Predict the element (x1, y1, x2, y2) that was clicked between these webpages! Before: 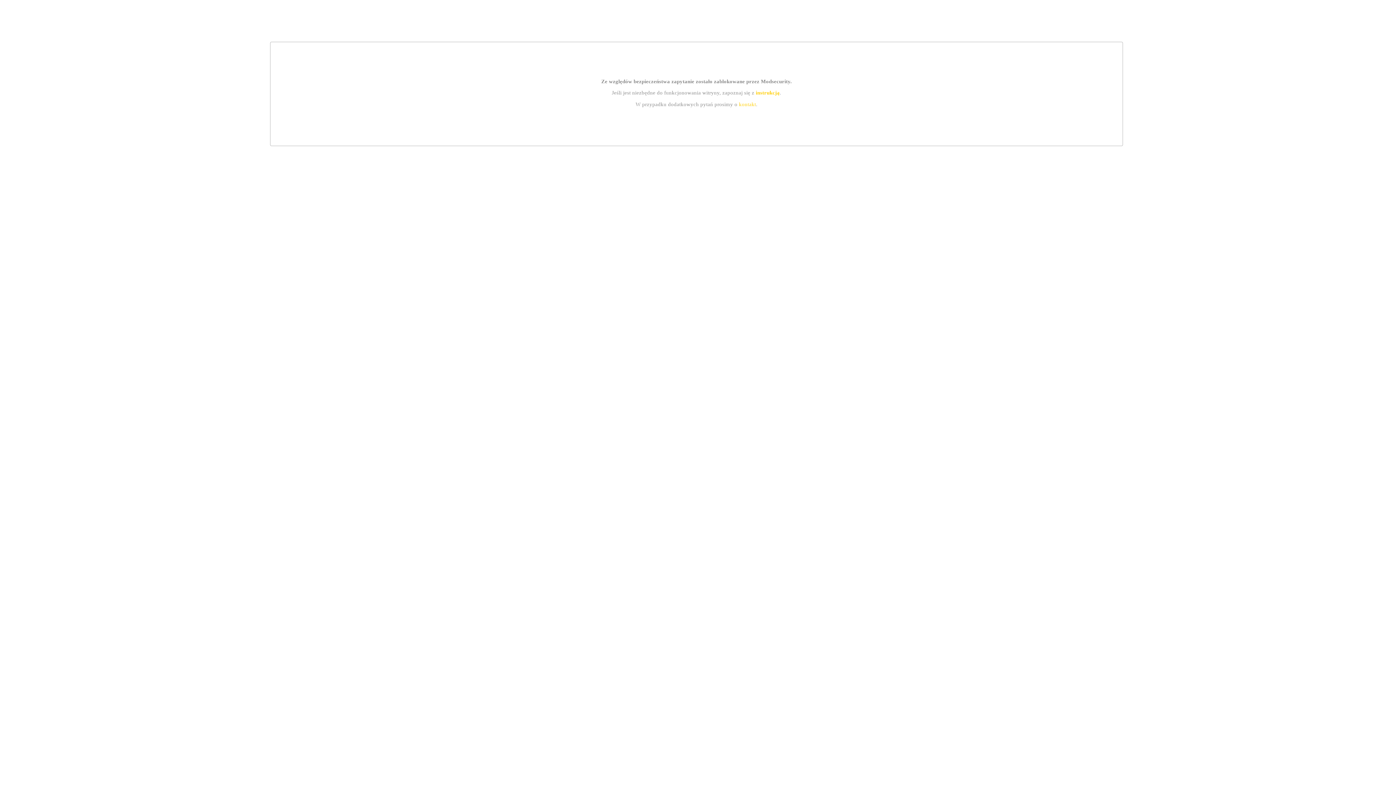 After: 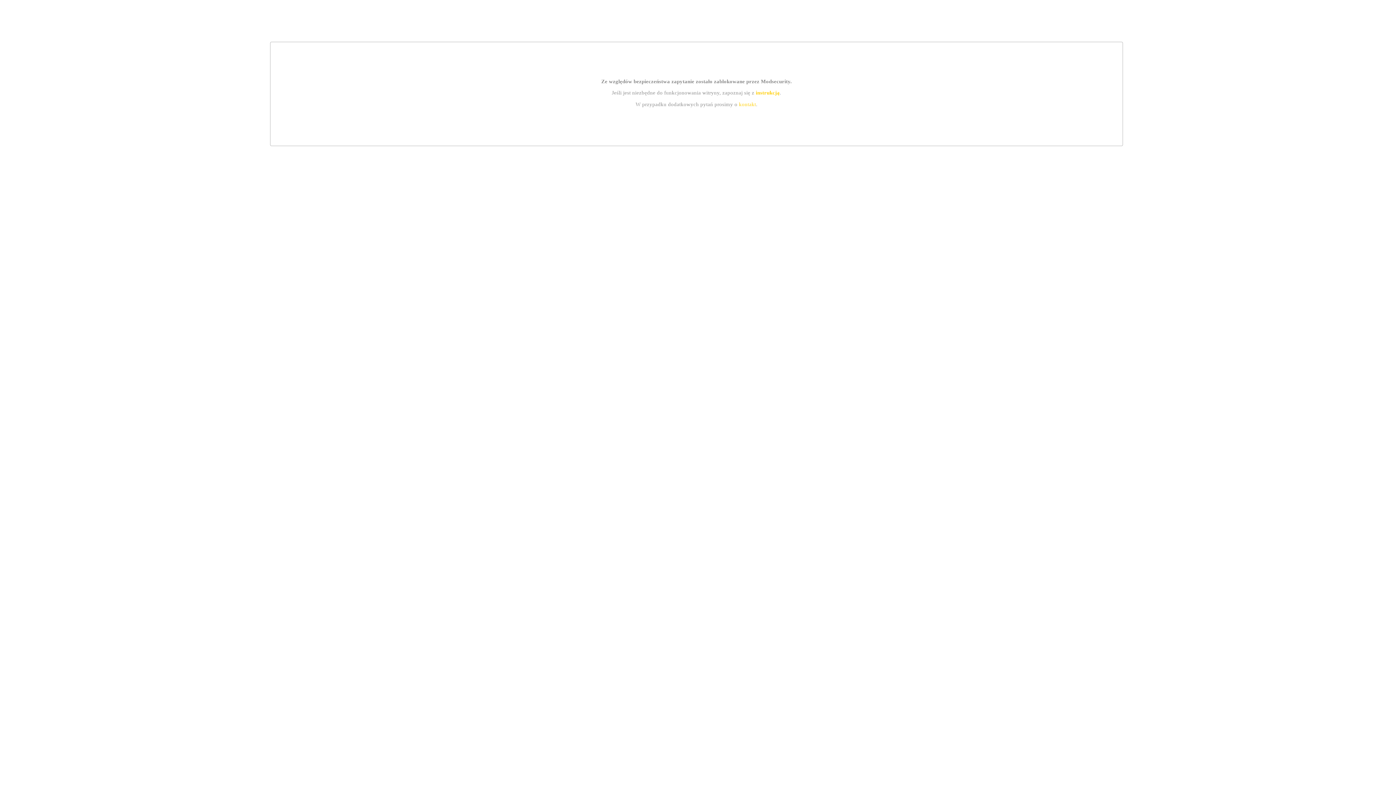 Action: bbox: (739, 101, 756, 107) label: kontakt